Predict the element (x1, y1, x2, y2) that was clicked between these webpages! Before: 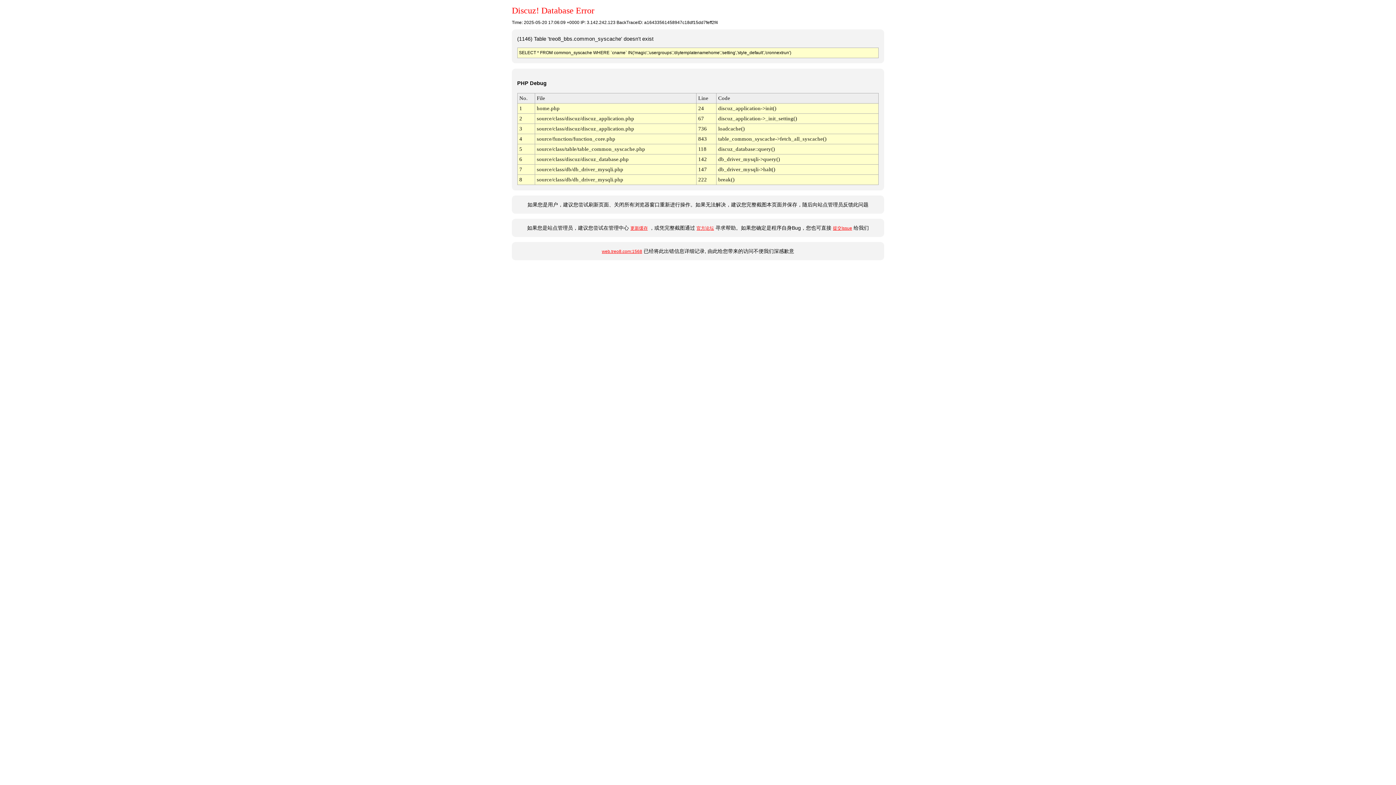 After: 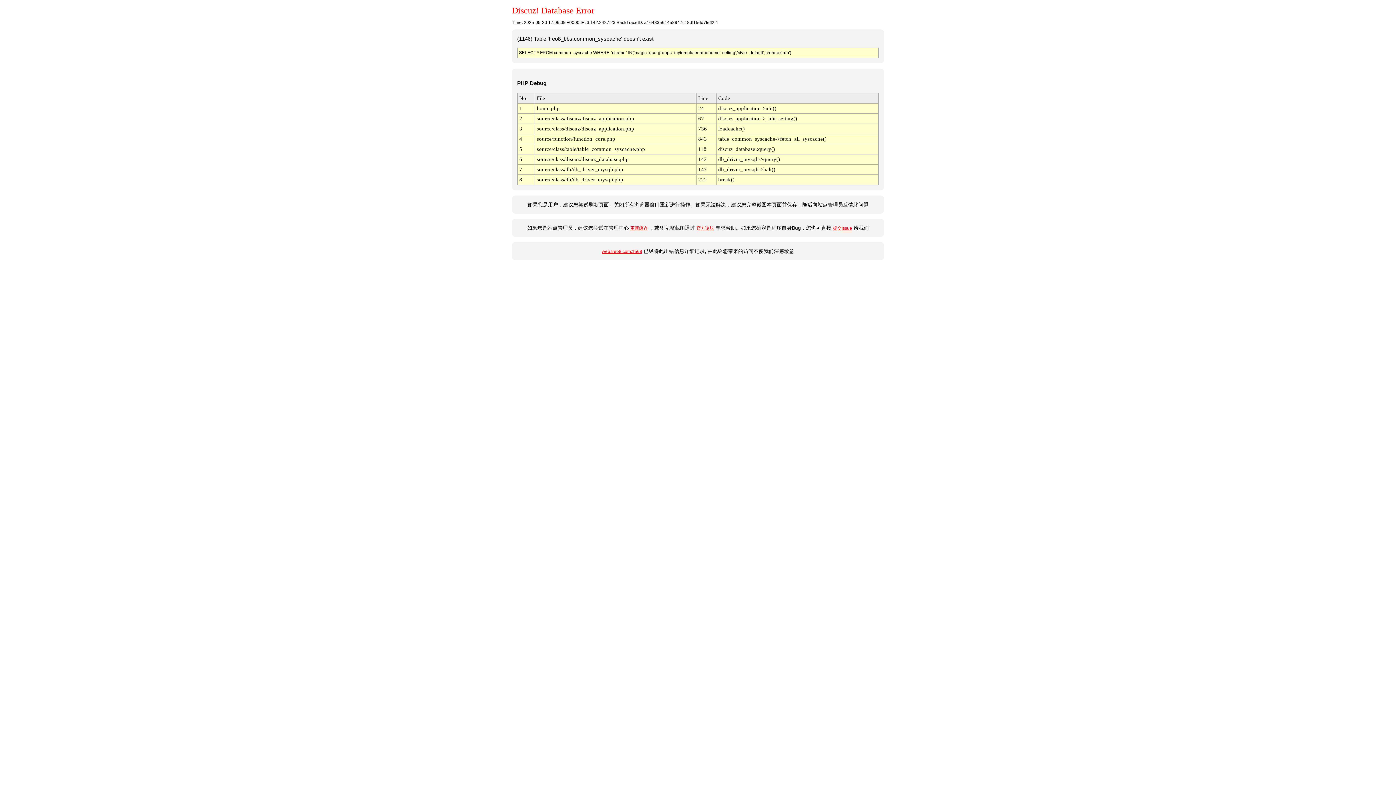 Action: label: 更新缓存 bbox: (630, 225, 648, 231)